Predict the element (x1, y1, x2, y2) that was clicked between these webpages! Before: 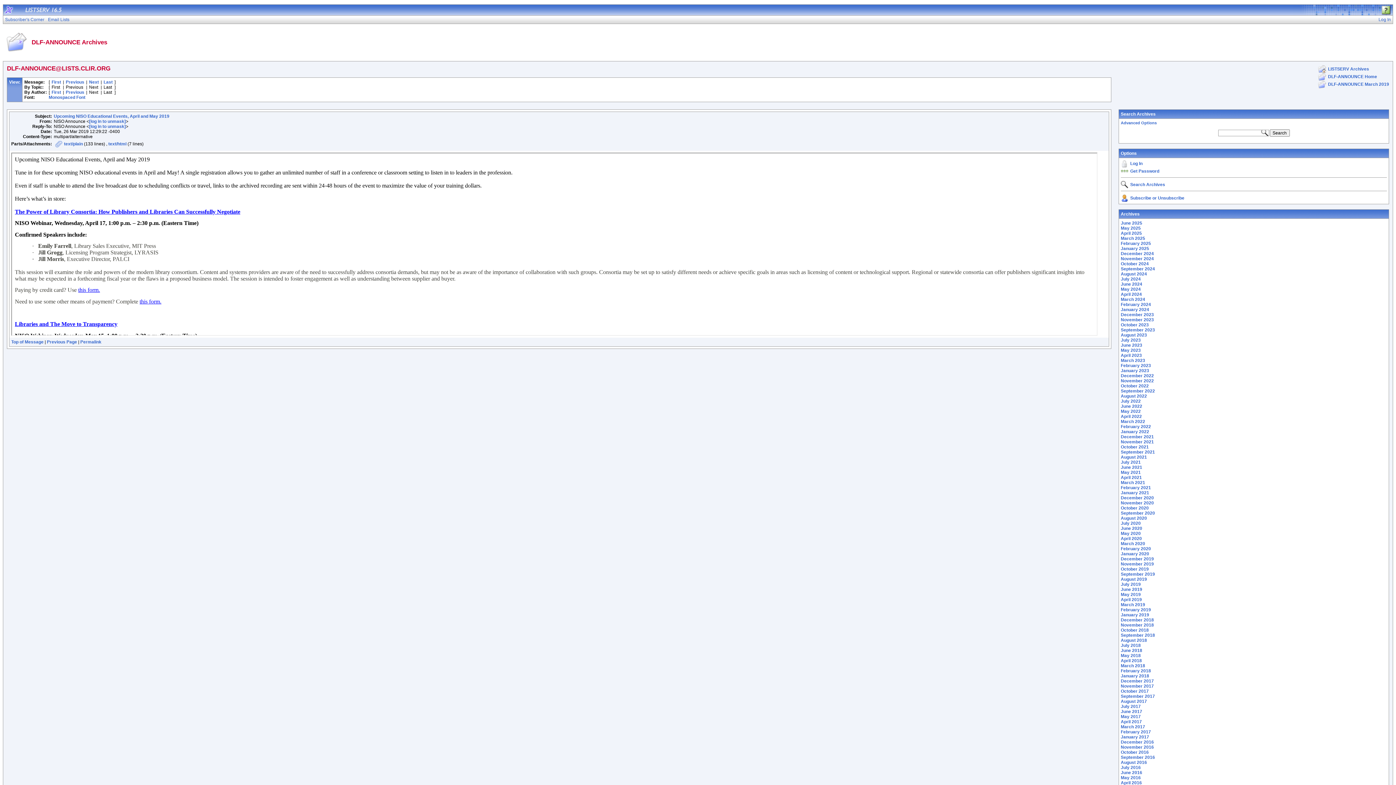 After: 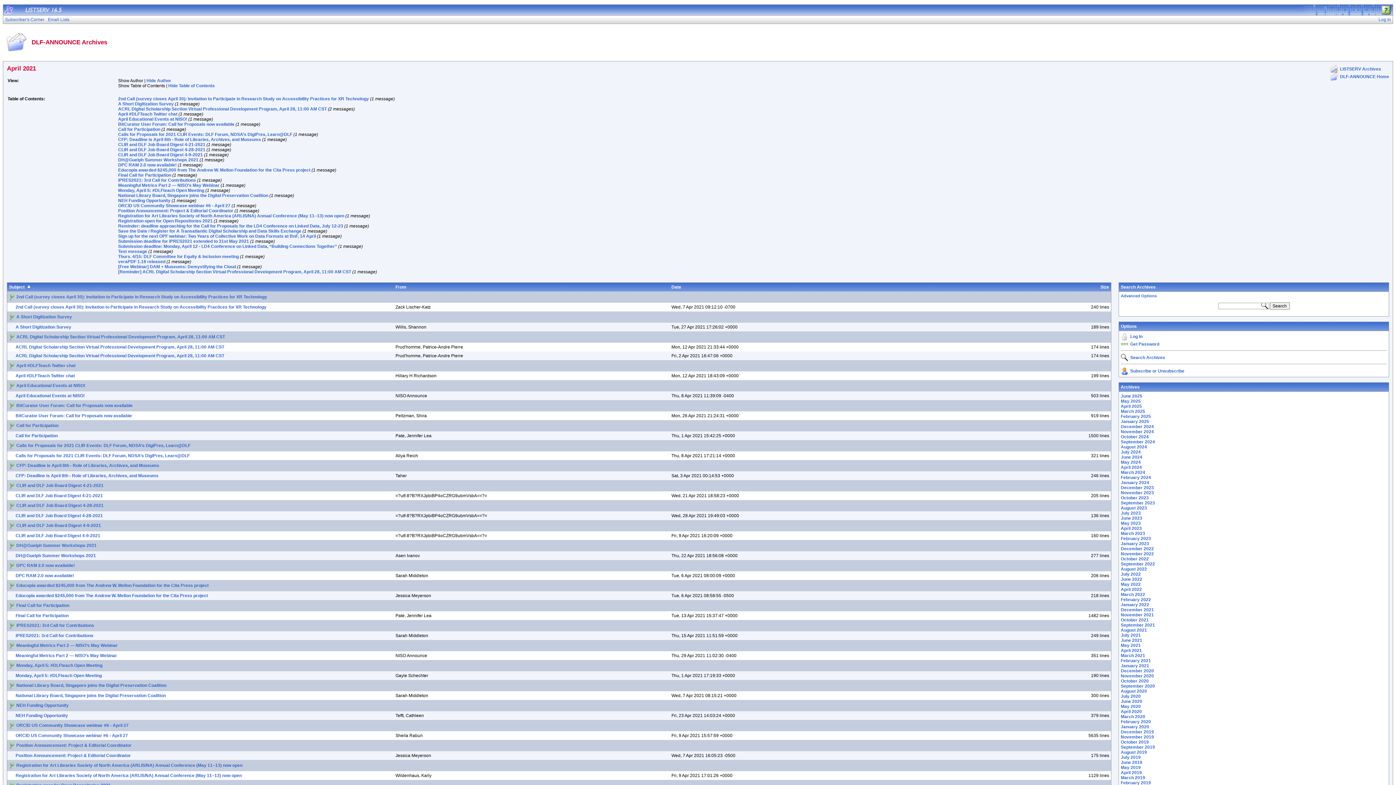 Action: label: April 2021 bbox: (1121, 475, 1142, 480)